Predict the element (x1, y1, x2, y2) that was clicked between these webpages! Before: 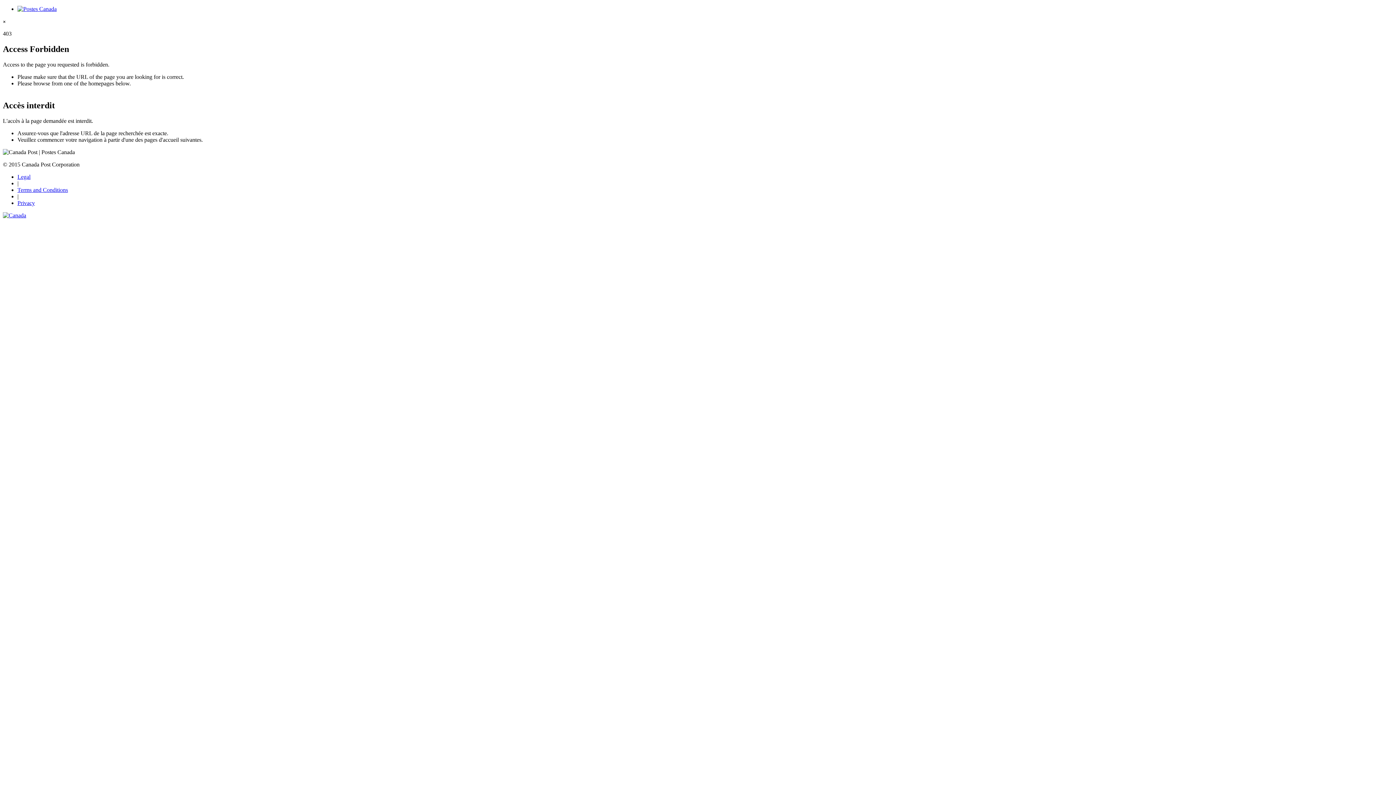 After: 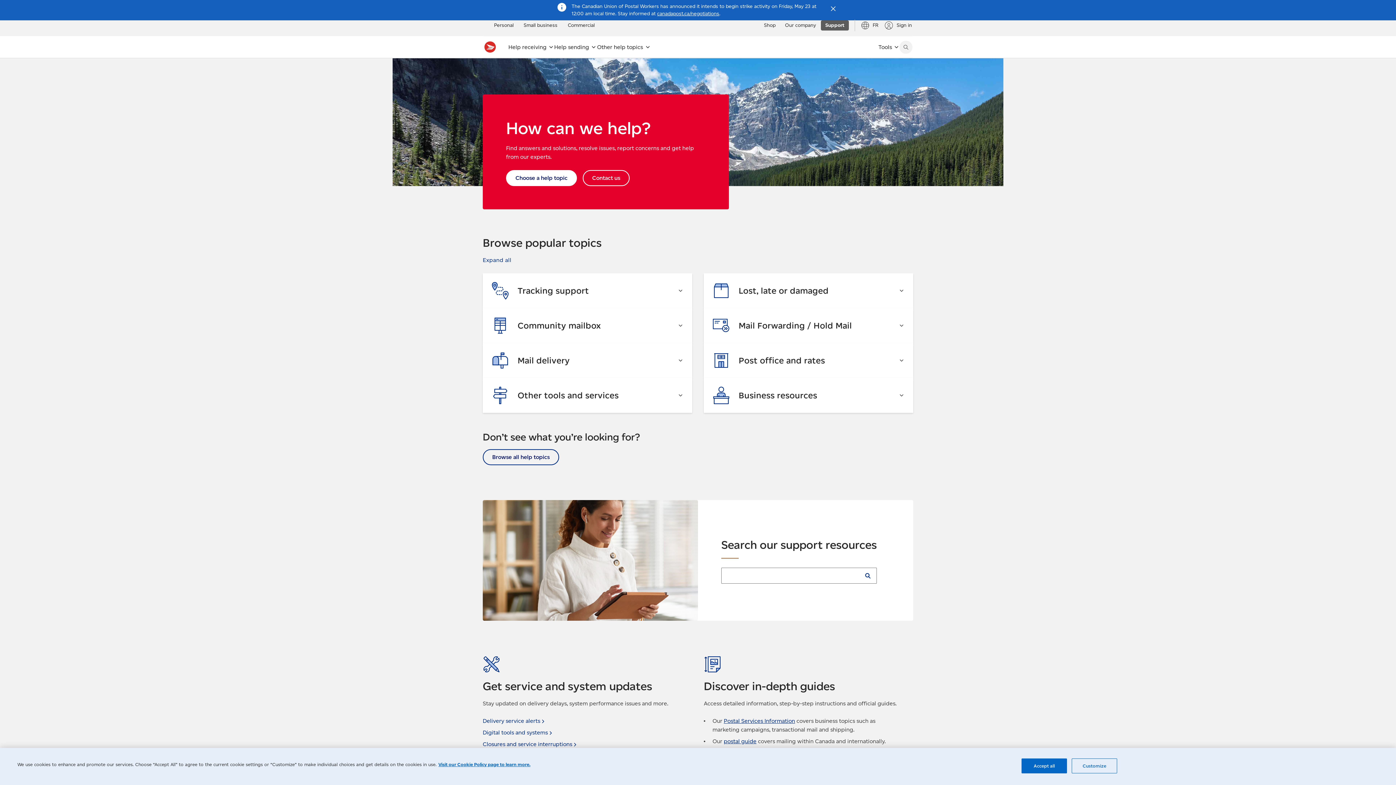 Action: label: Privacy bbox: (17, 199, 34, 206)